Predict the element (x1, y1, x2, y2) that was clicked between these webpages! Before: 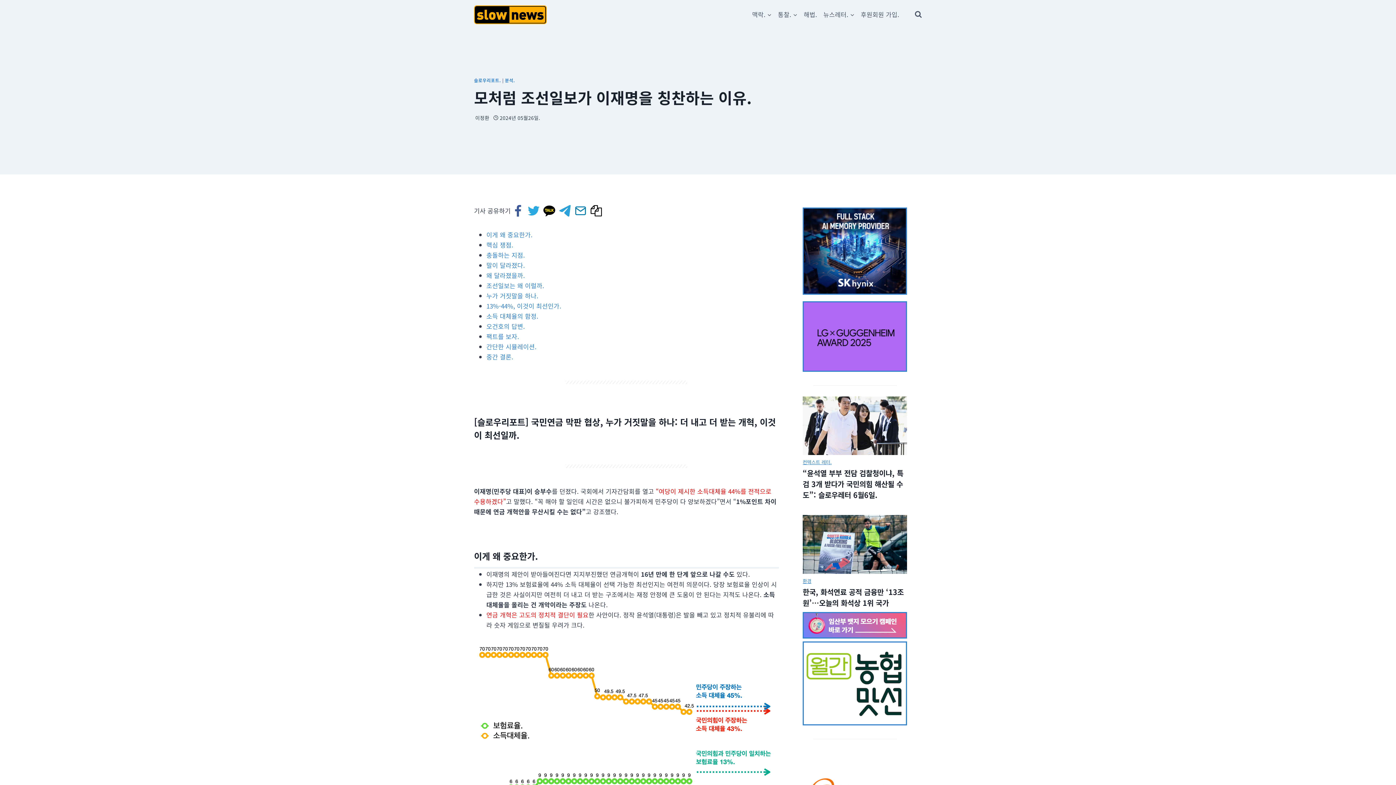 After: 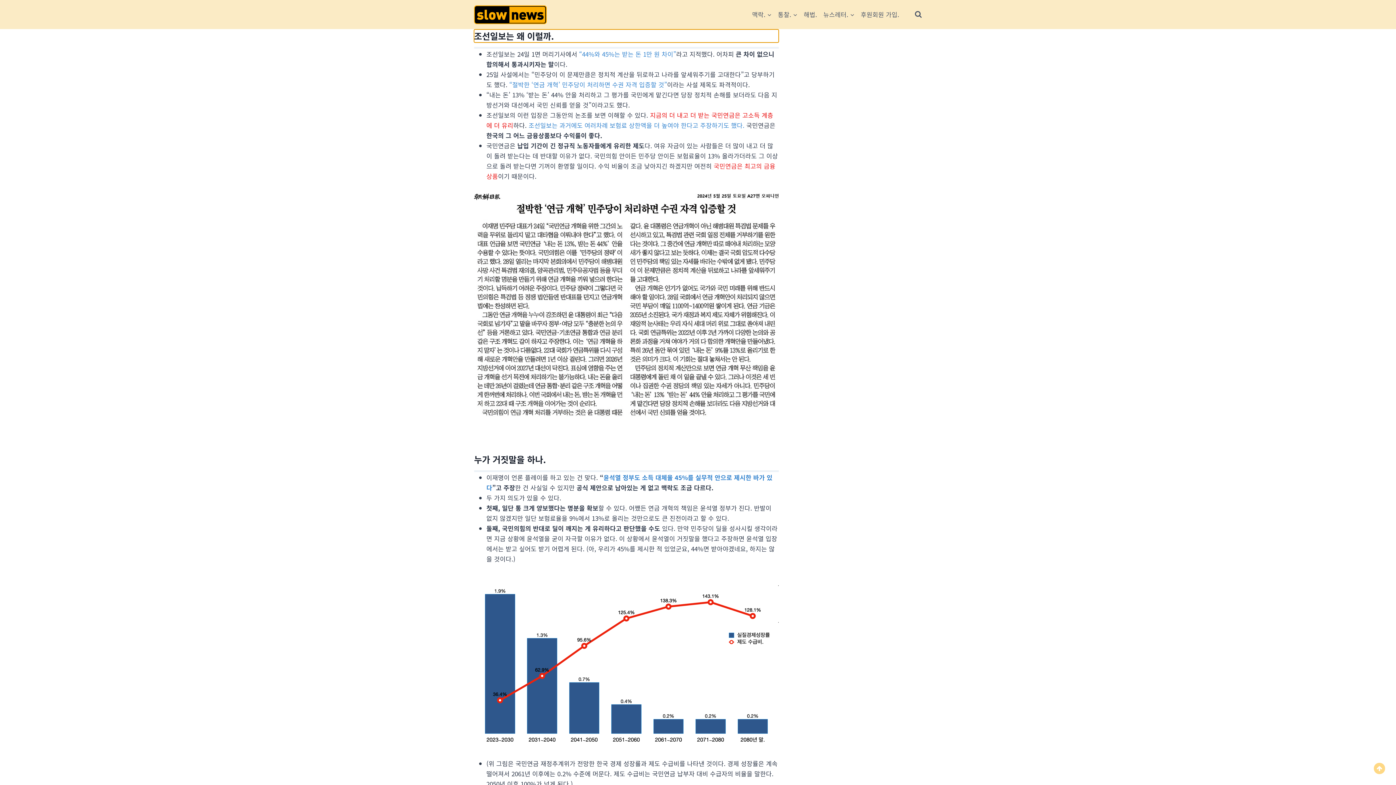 Action: label: 조선일보는 왜 이럴까. bbox: (486, 281, 544, 290)